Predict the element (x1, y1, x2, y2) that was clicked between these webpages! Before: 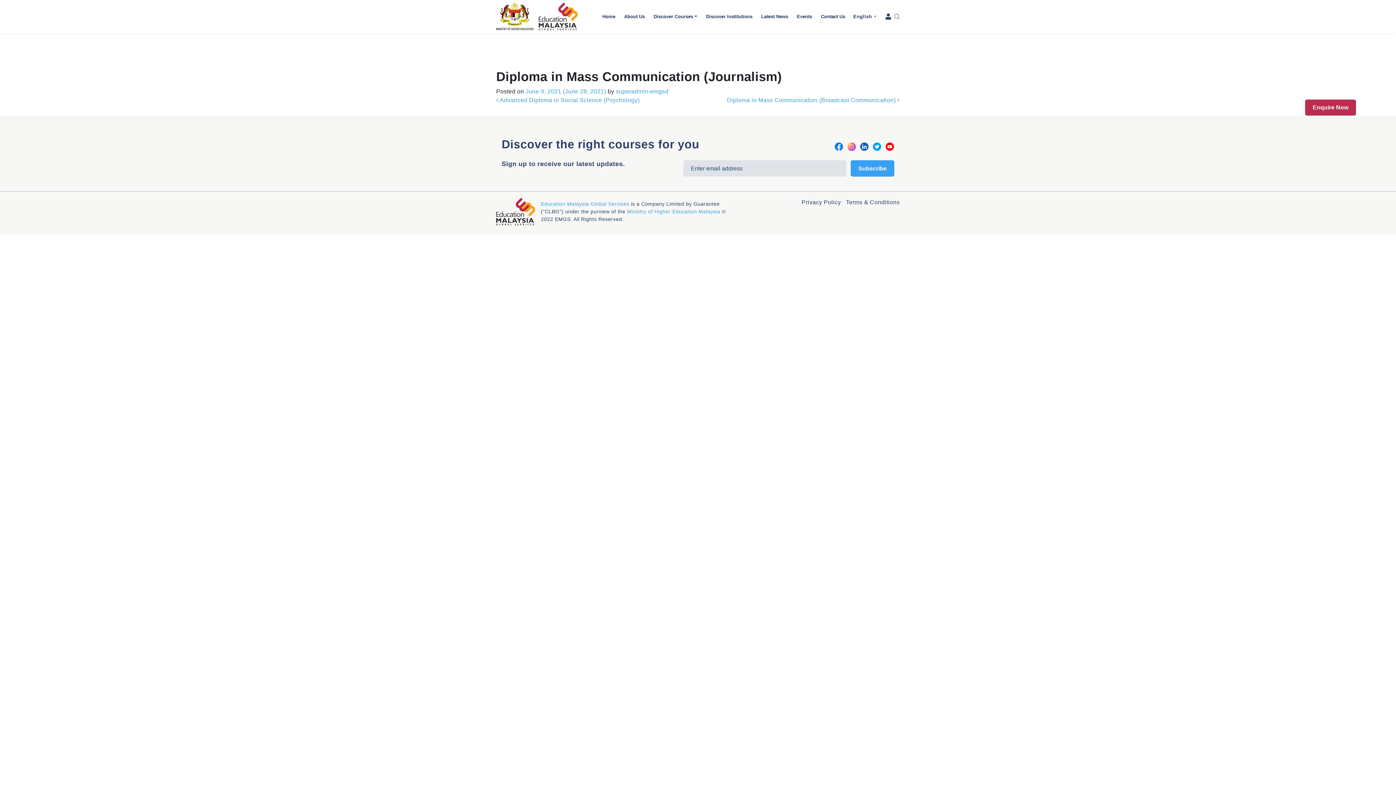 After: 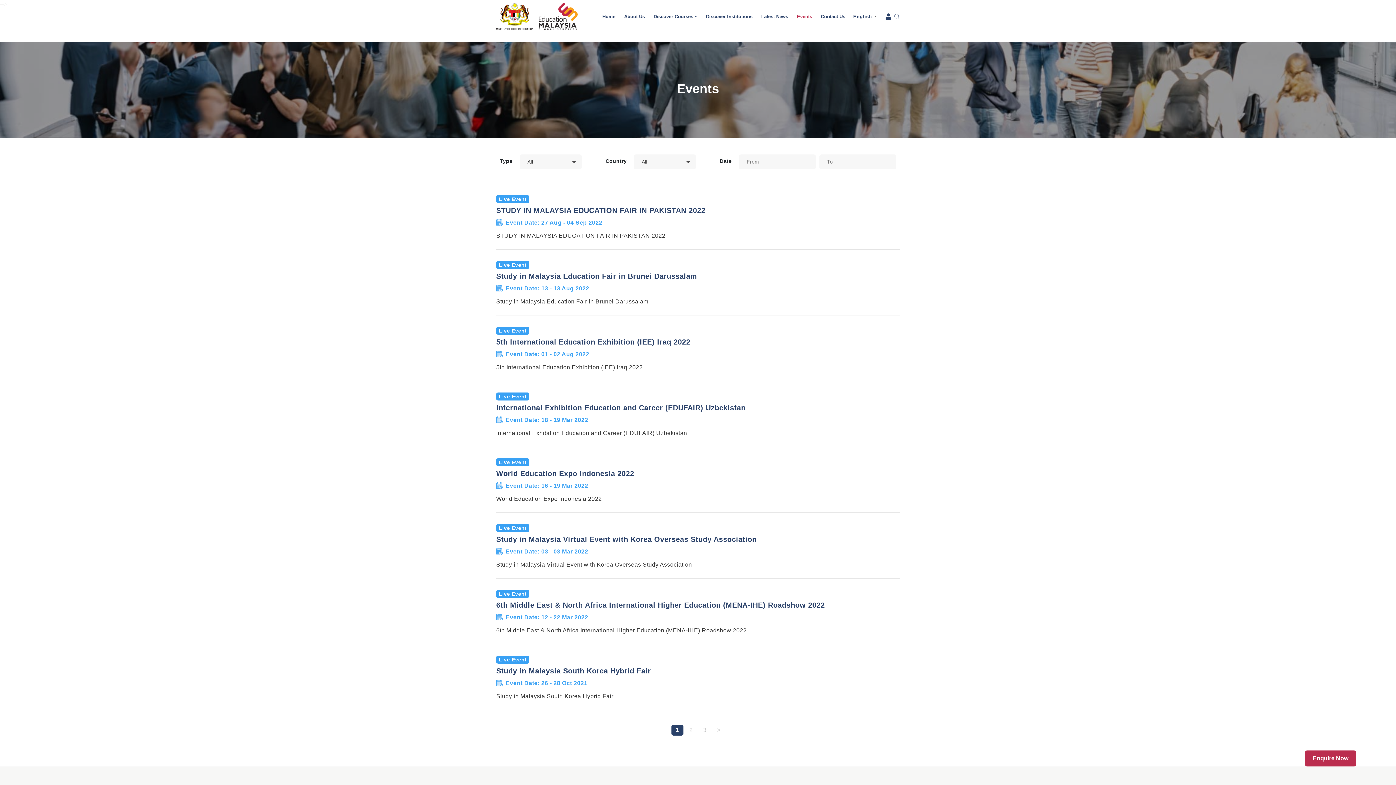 Action: label: Events bbox: (792, 10, 816, 22)